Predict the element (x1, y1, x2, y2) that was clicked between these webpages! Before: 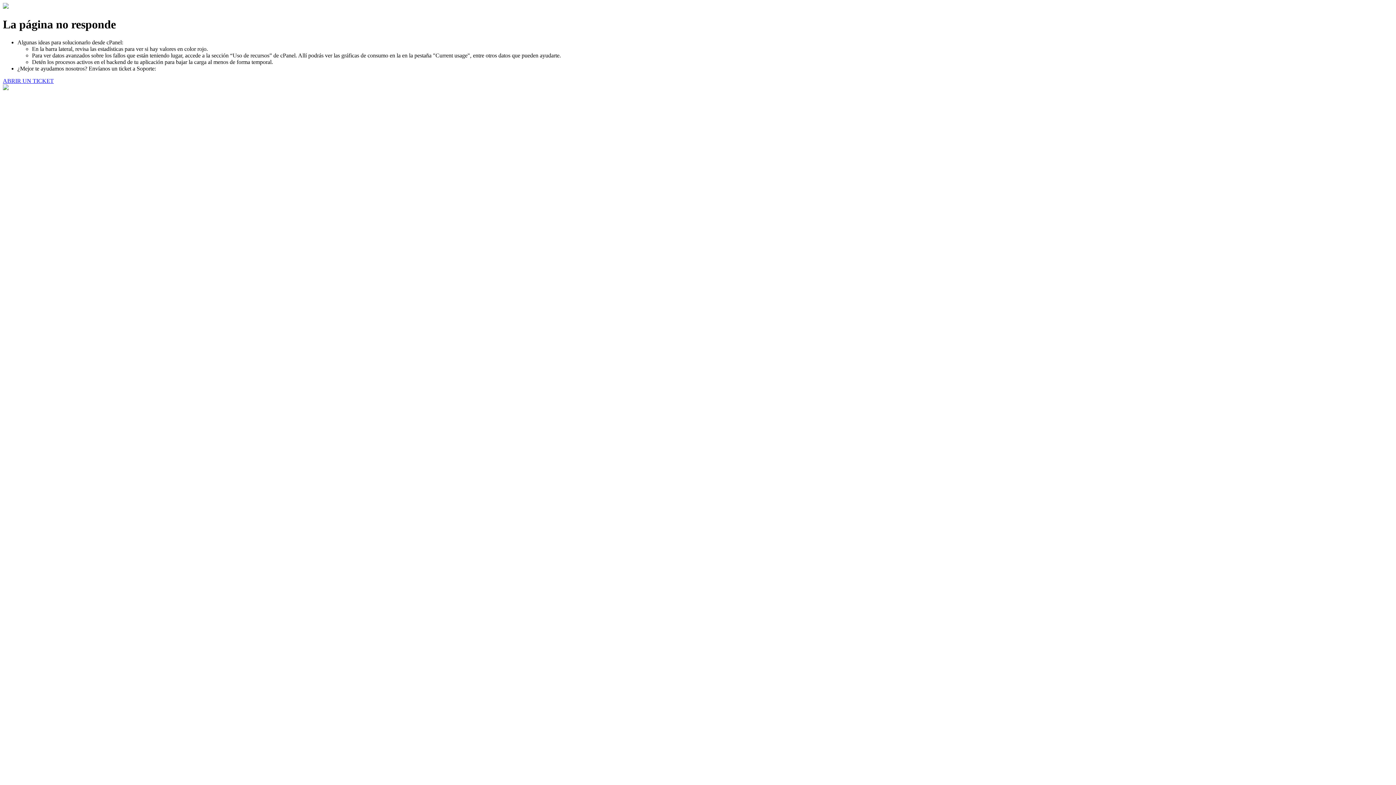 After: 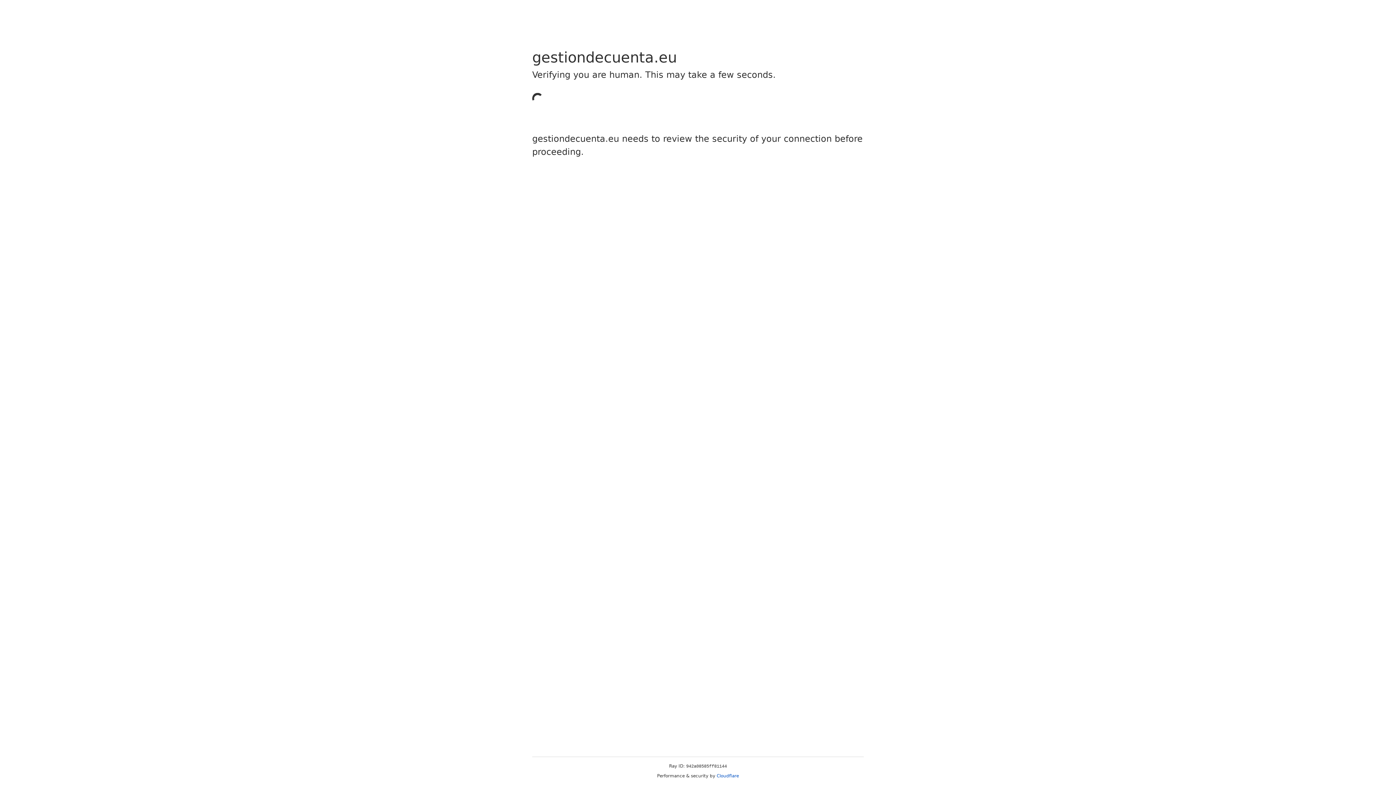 Action: label: ABRIR UN TICKET bbox: (2, 77, 53, 83)